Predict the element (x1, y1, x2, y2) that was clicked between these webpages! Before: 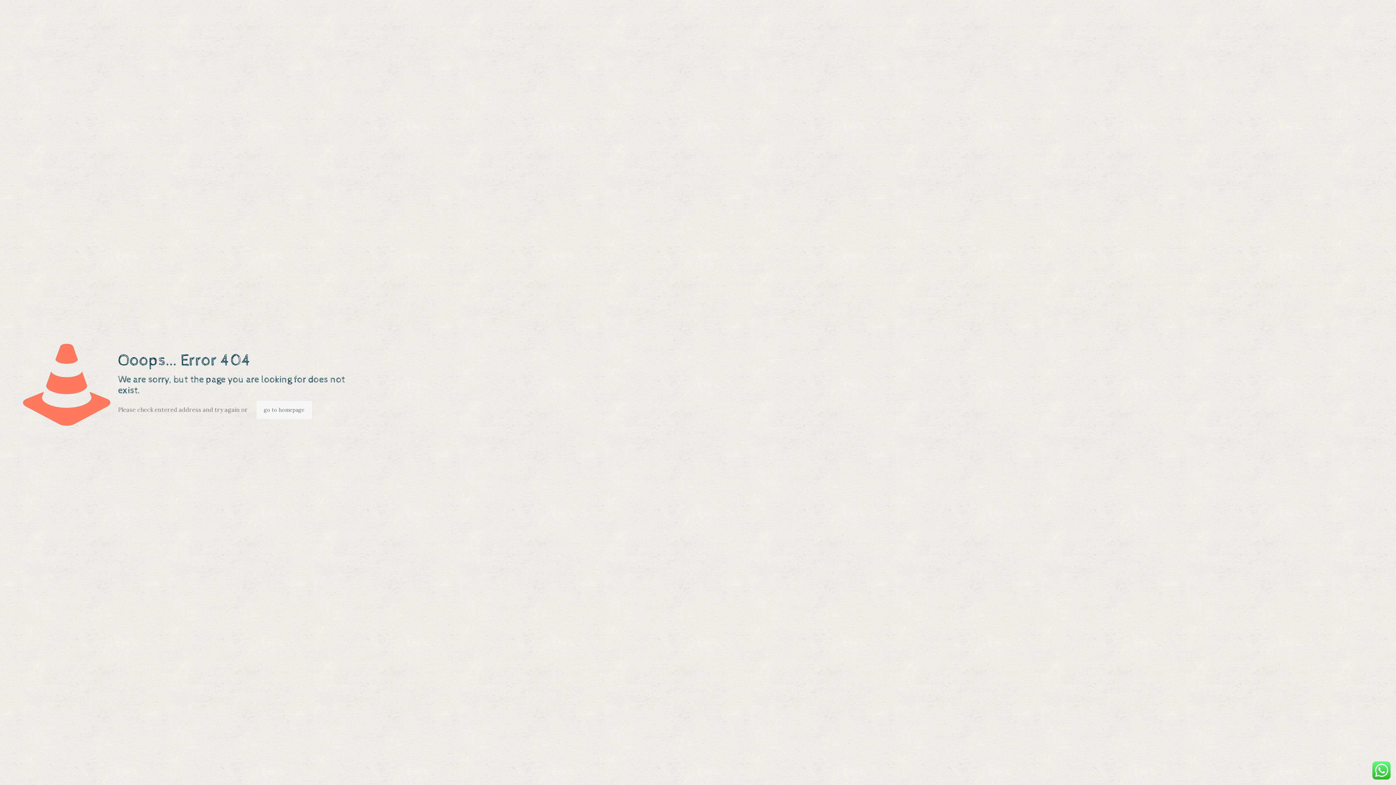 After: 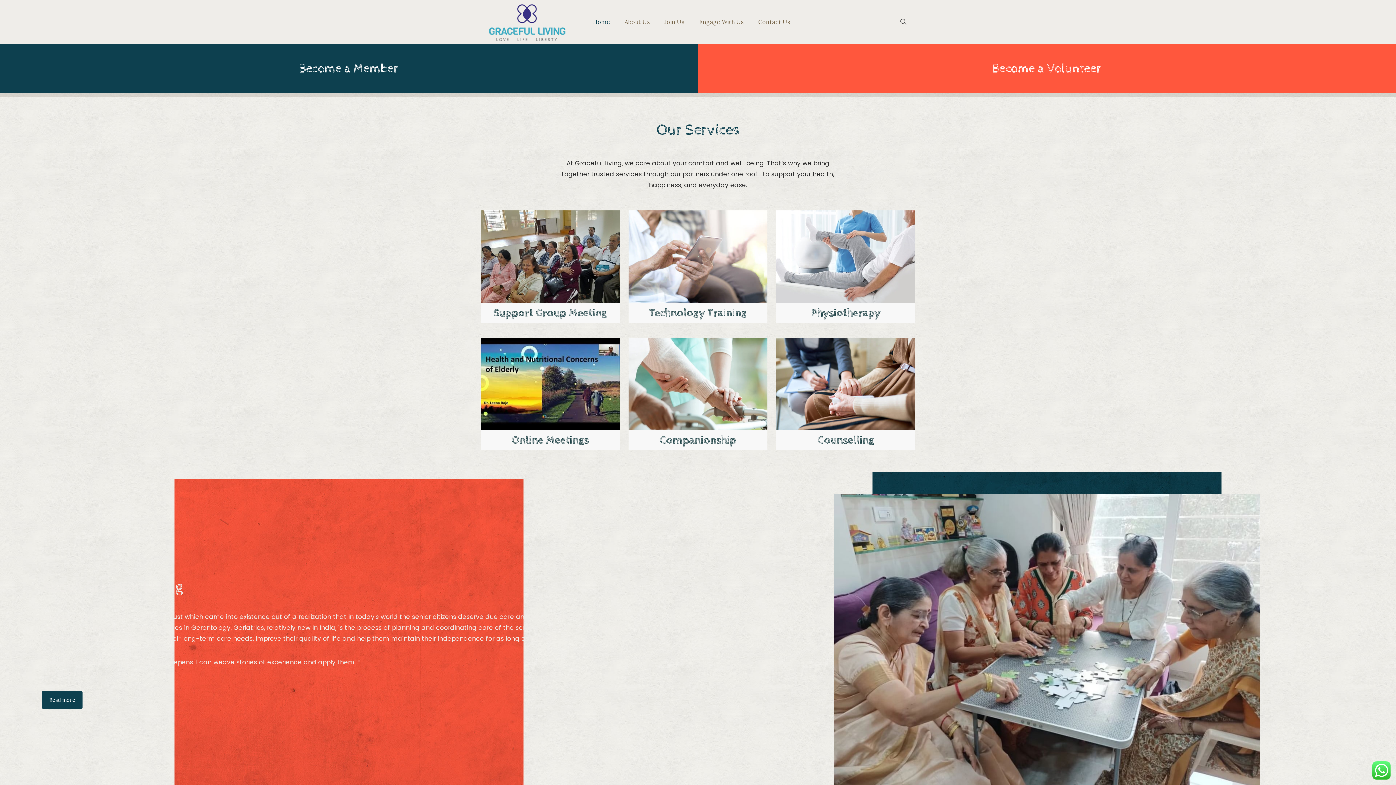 Action: bbox: (256, 401, 311, 419) label: go to homepage